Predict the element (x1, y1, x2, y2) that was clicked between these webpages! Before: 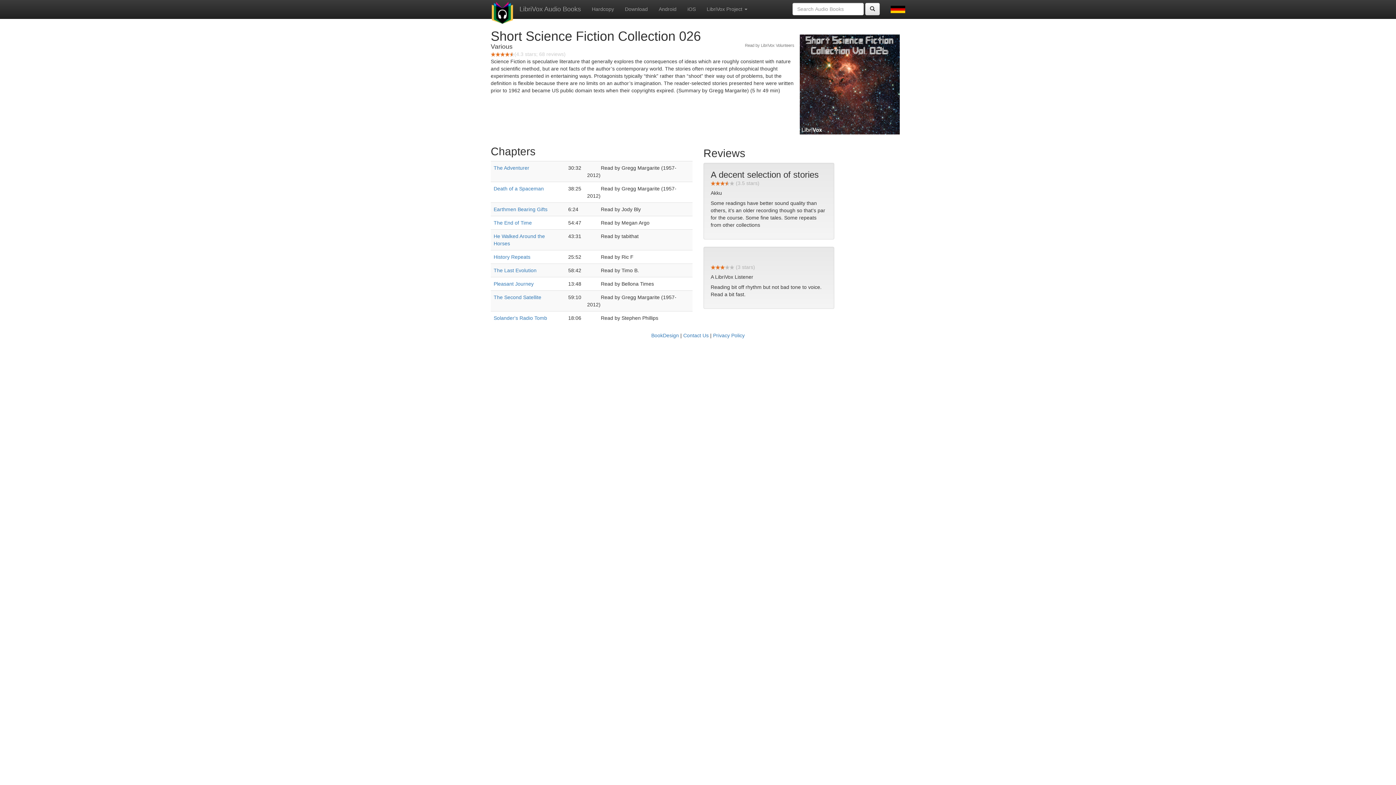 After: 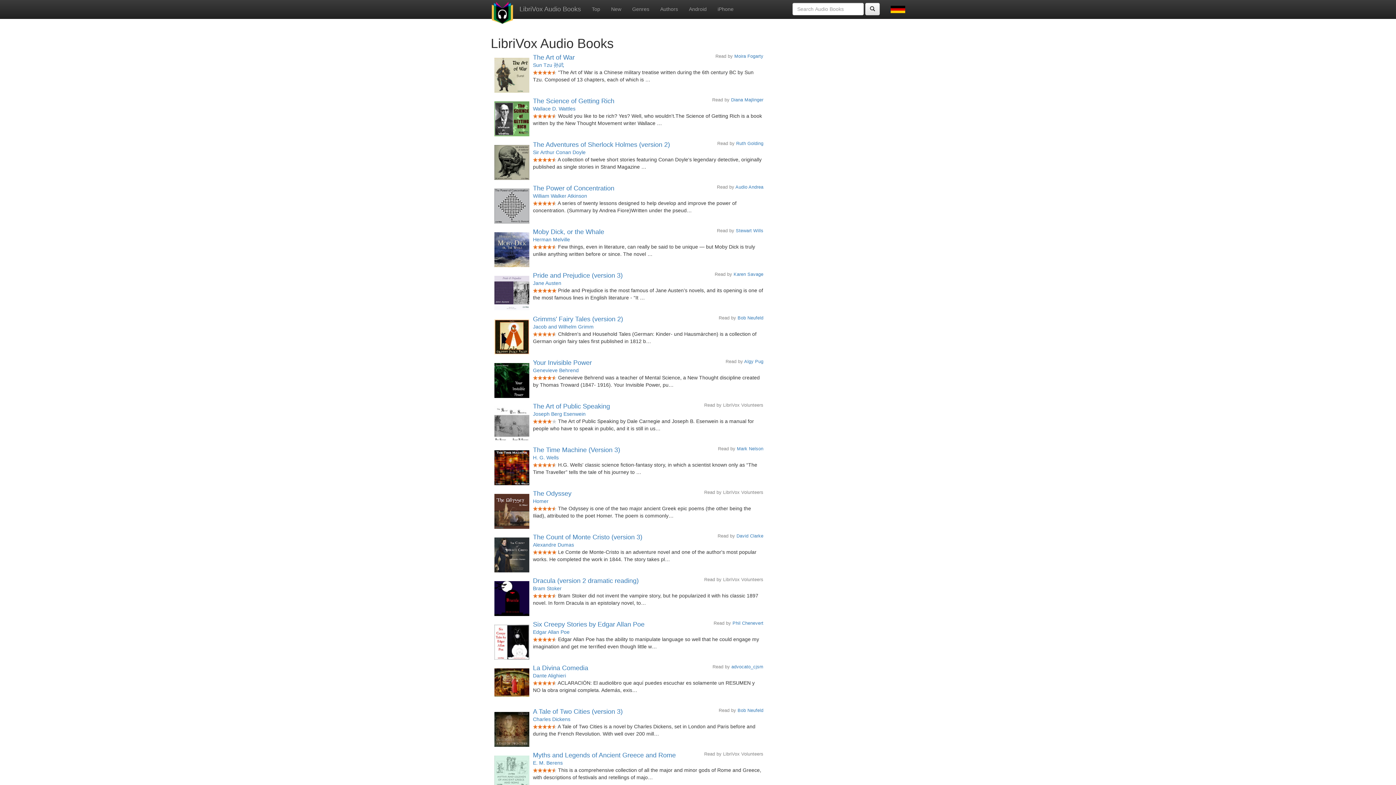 Action: bbox: (485, 0, 519, 18)